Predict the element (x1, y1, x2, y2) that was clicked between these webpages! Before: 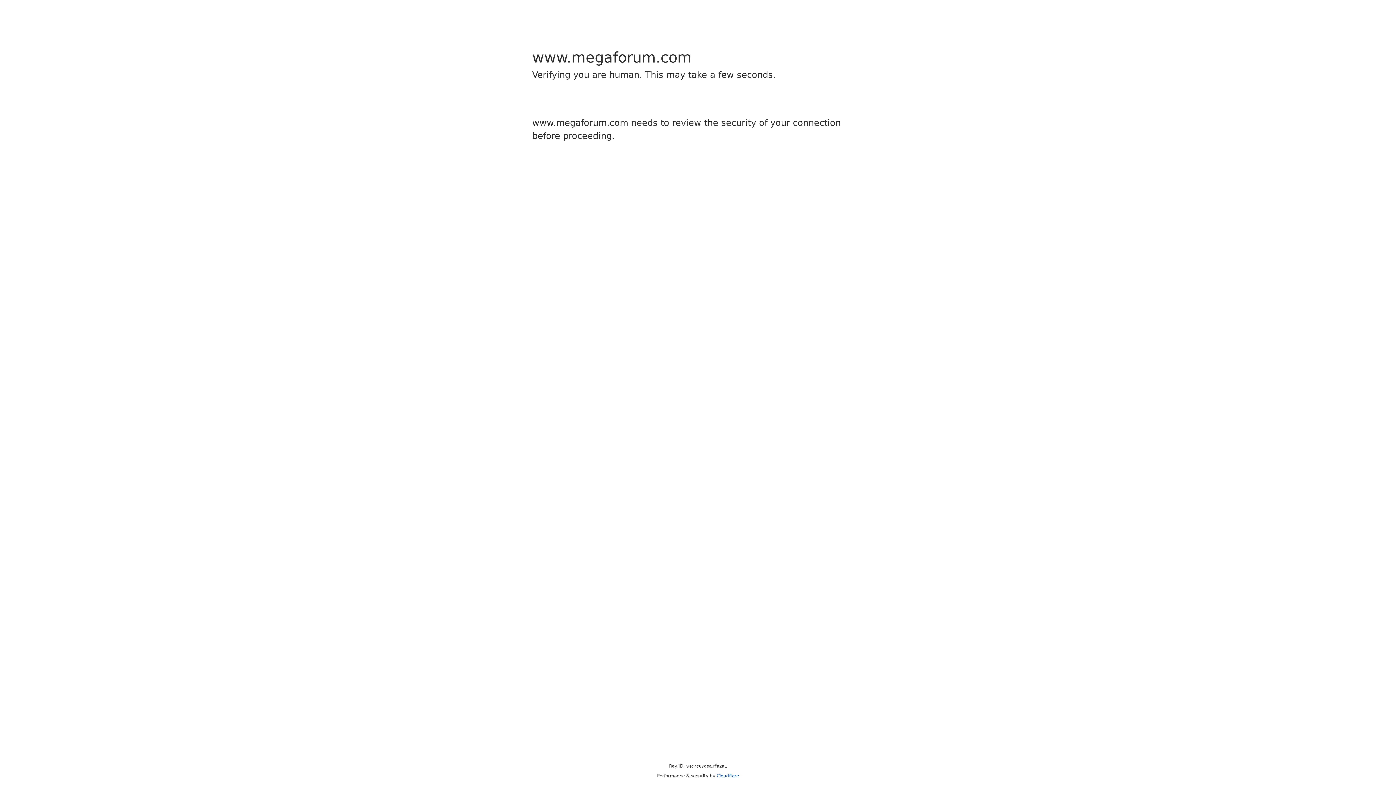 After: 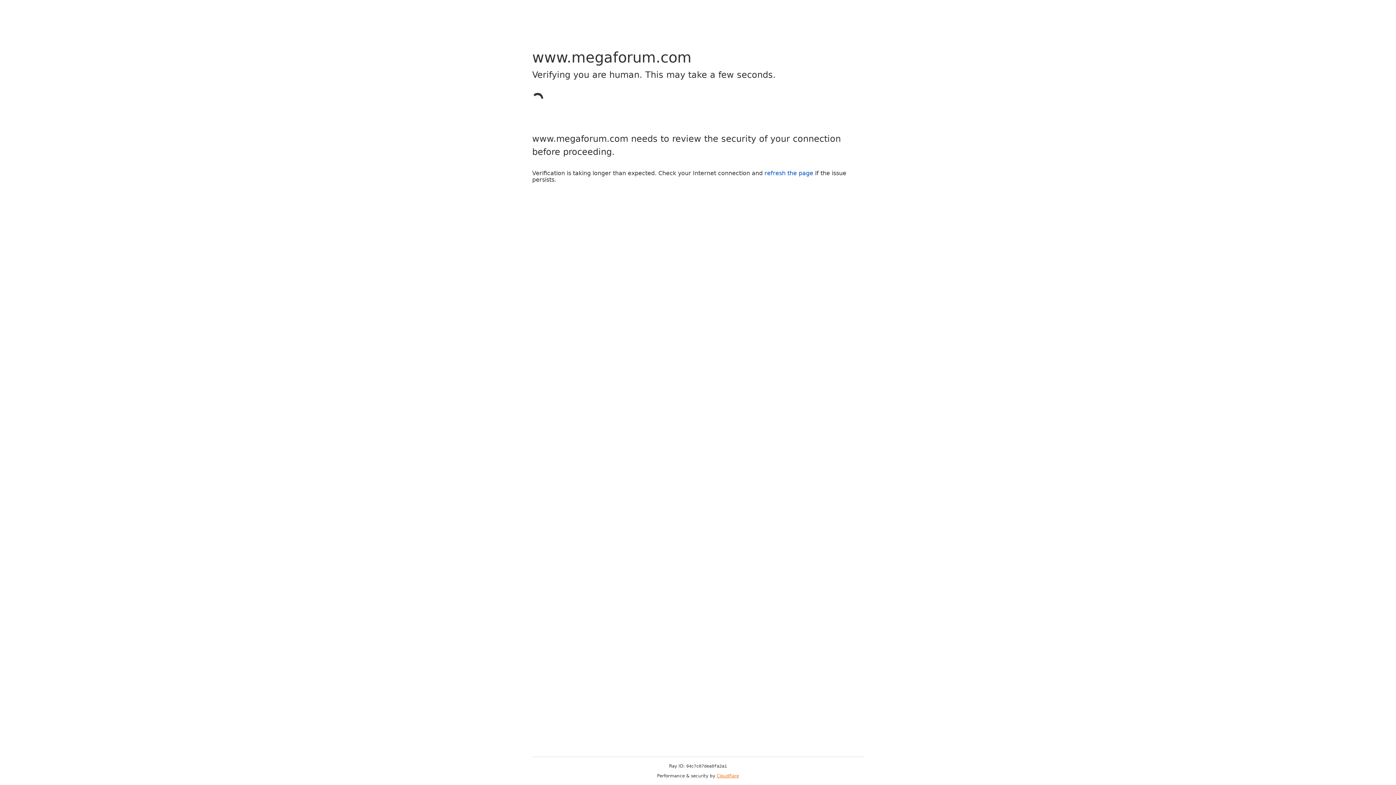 Action: bbox: (716, 773, 739, 778) label: Cloudflare